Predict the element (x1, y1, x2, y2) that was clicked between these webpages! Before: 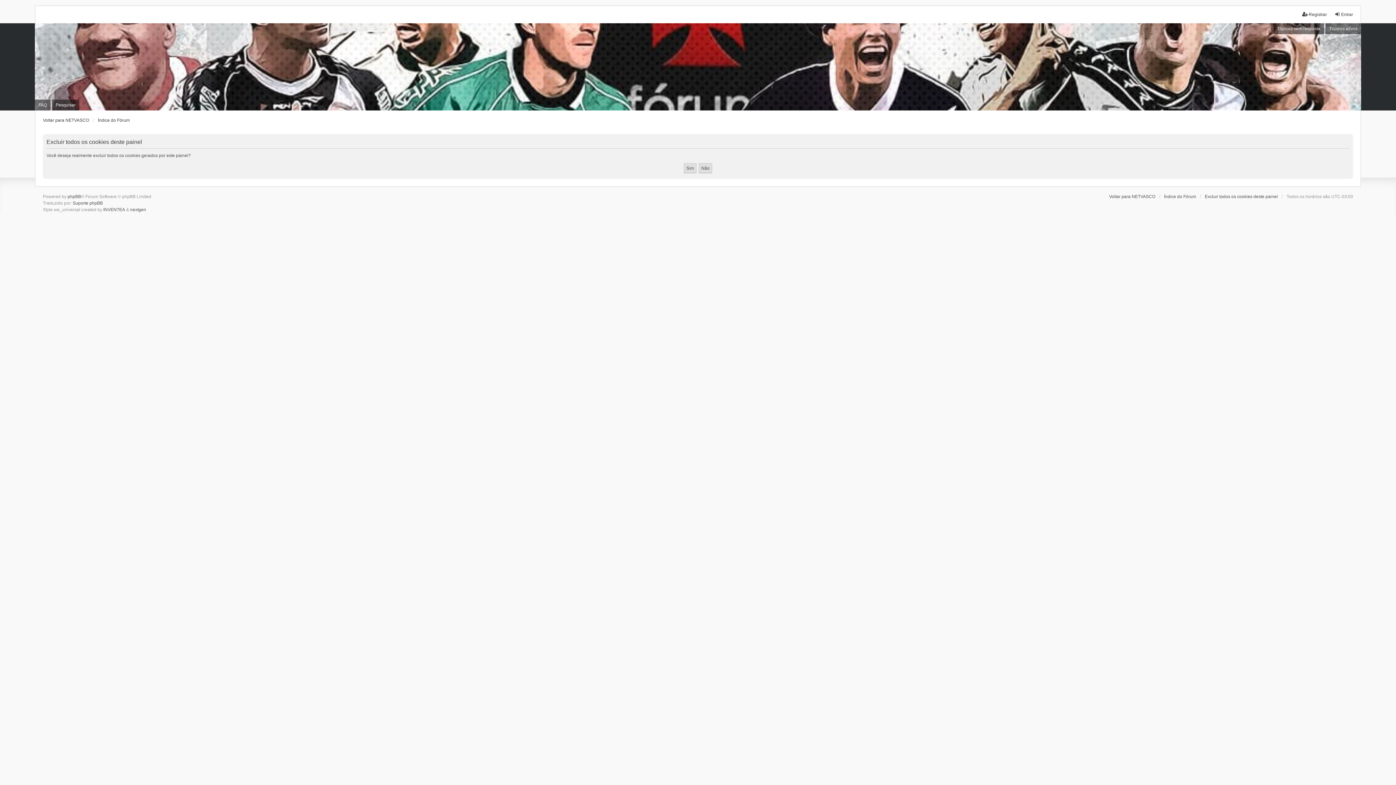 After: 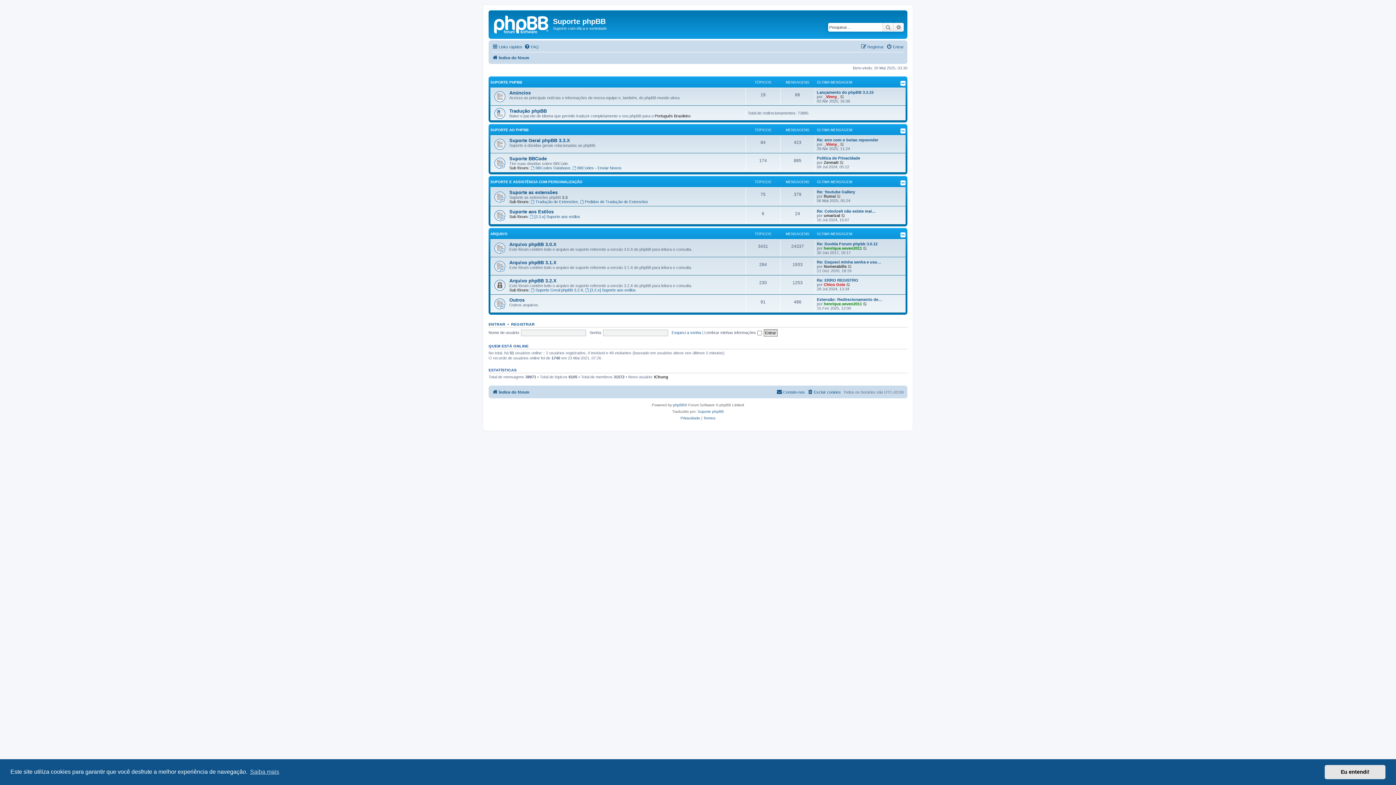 Action: bbox: (72, 200, 102, 206) label: Suporte phpBB